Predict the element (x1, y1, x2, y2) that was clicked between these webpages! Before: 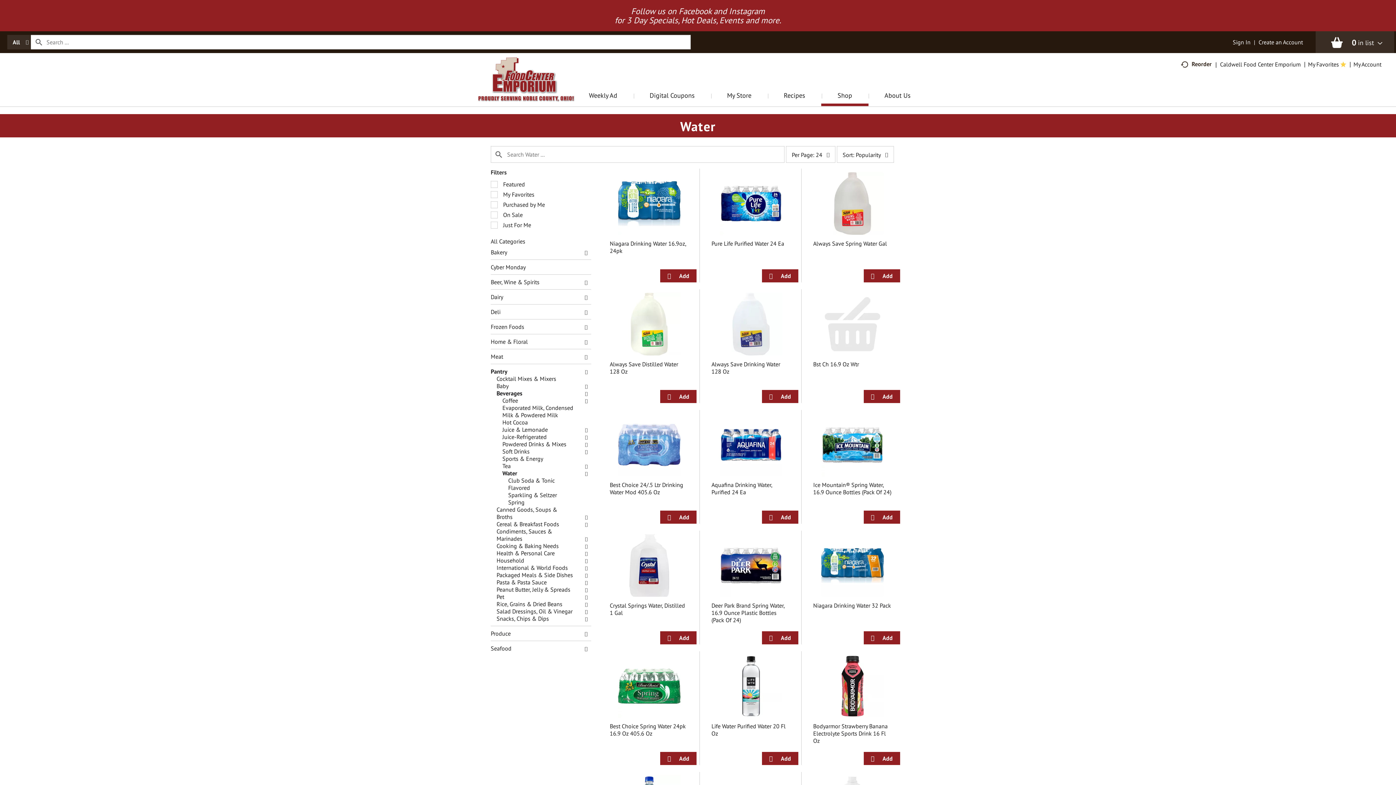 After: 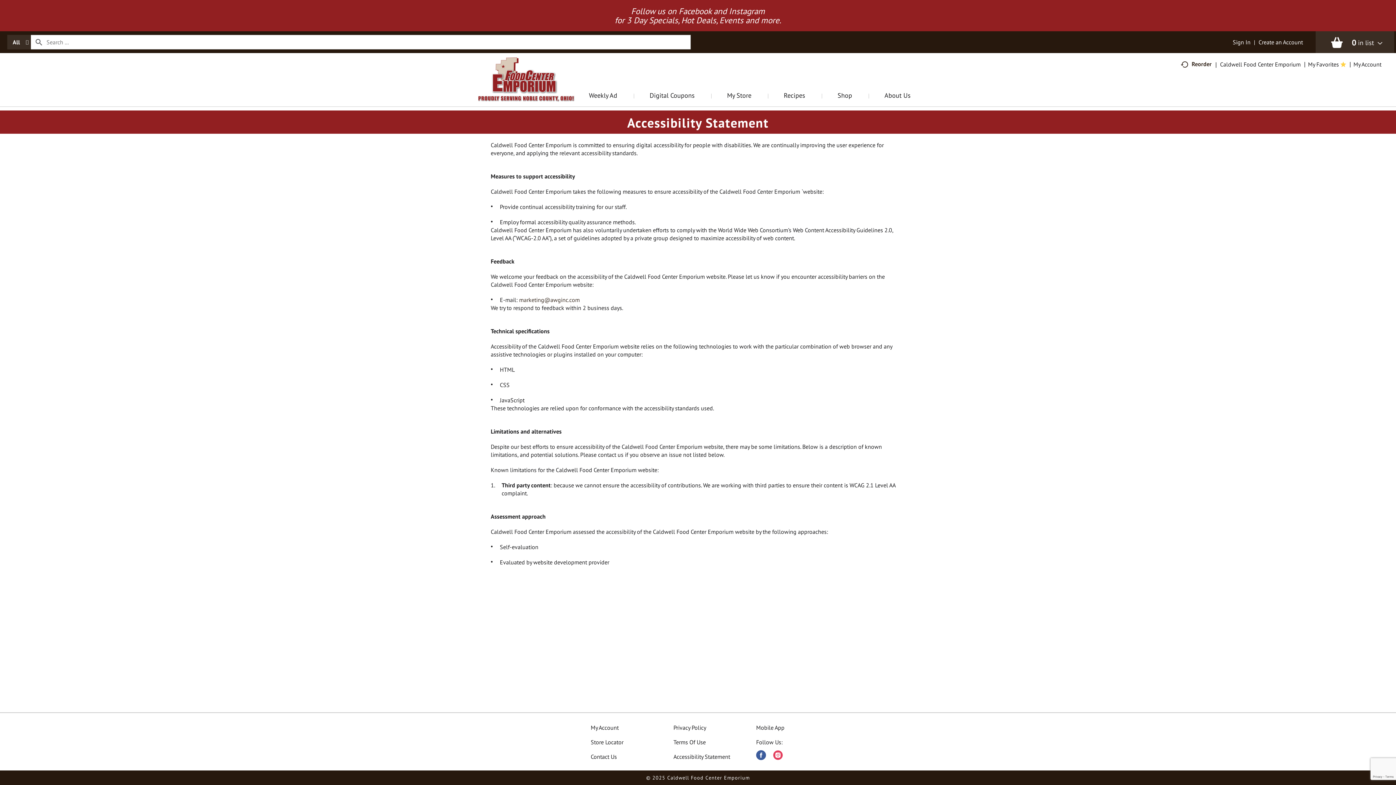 Action: label: Accessibility Statement bbox: (673, 753, 730, 760)